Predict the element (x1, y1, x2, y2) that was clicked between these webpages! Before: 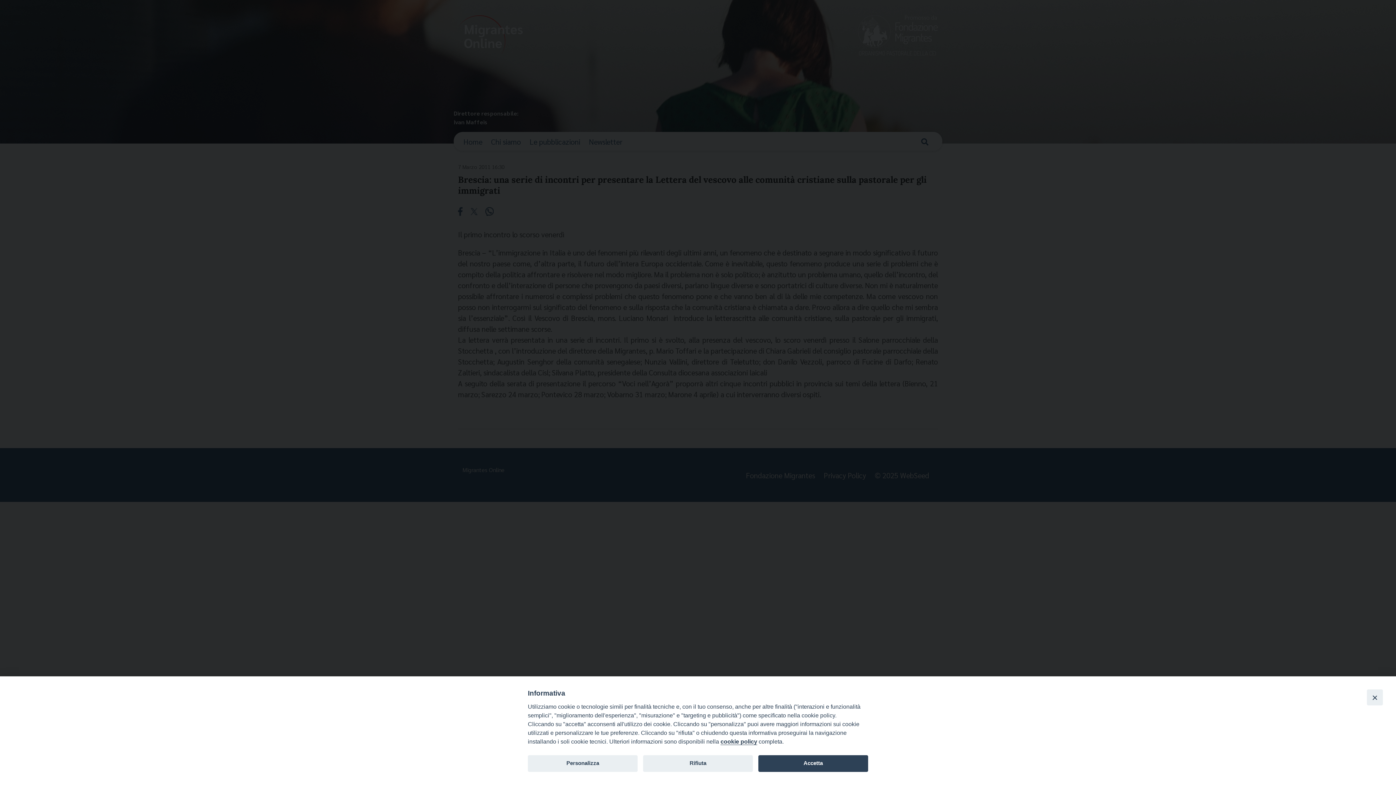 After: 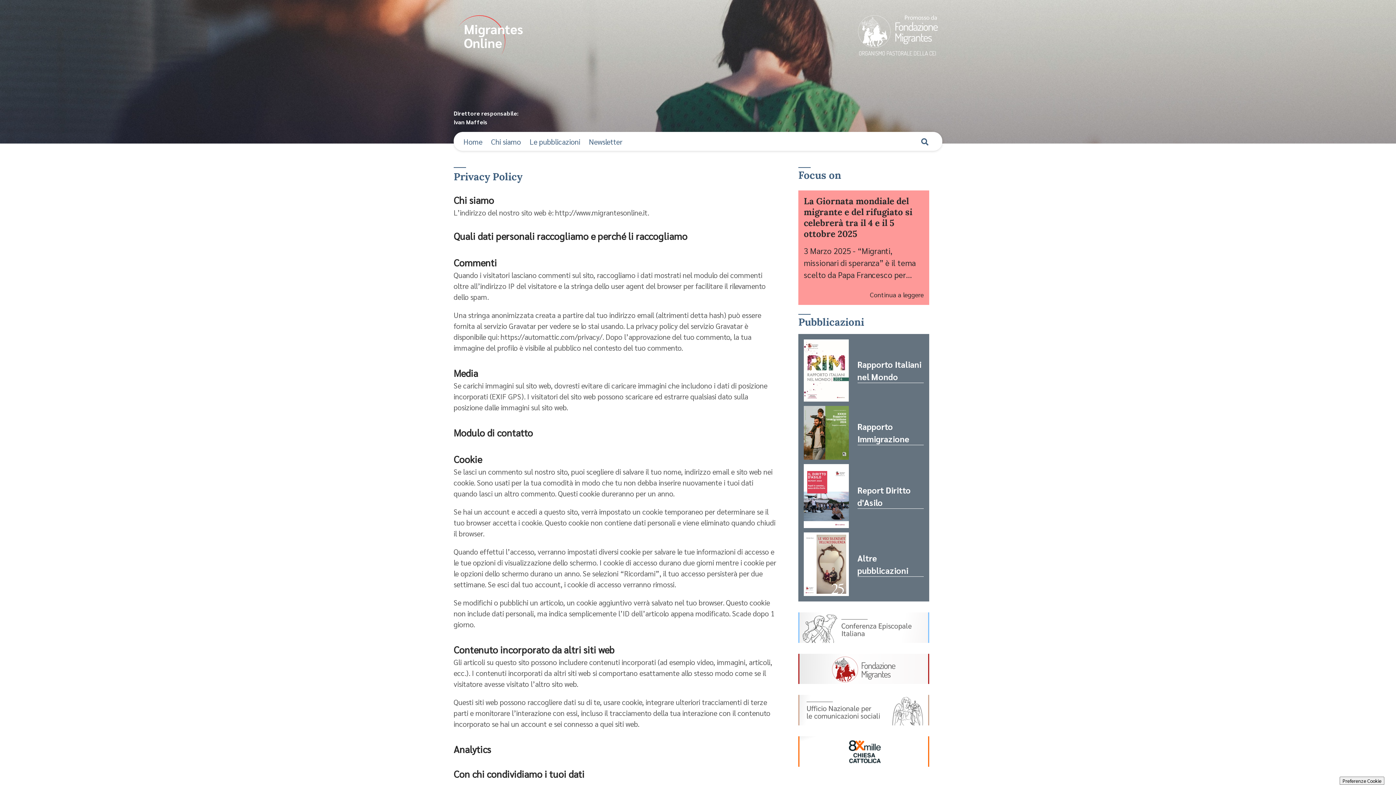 Action: bbox: (720, 738, 757, 745) label: cookie policy